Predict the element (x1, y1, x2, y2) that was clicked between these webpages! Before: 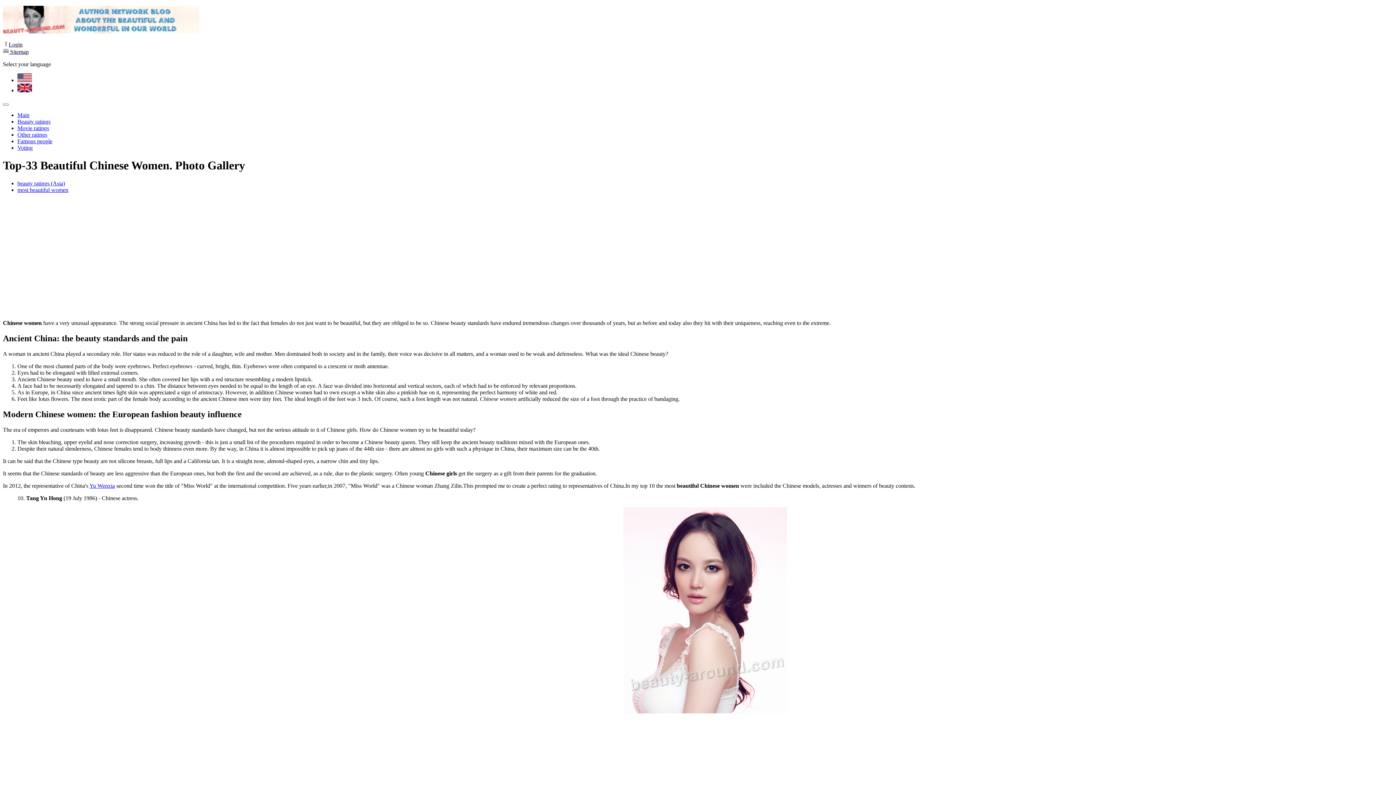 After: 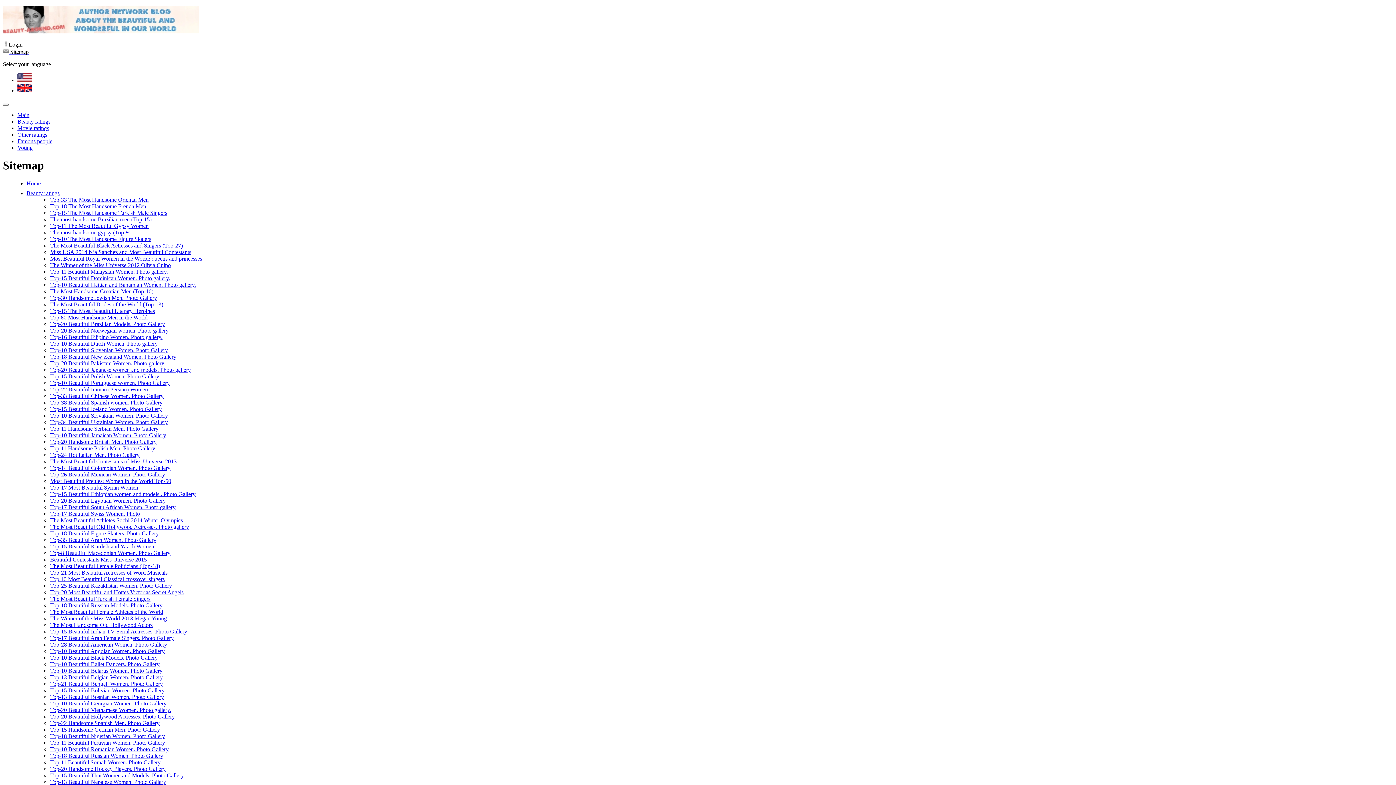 Action: label:  Sitemap bbox: (2, 48, 28, 54)